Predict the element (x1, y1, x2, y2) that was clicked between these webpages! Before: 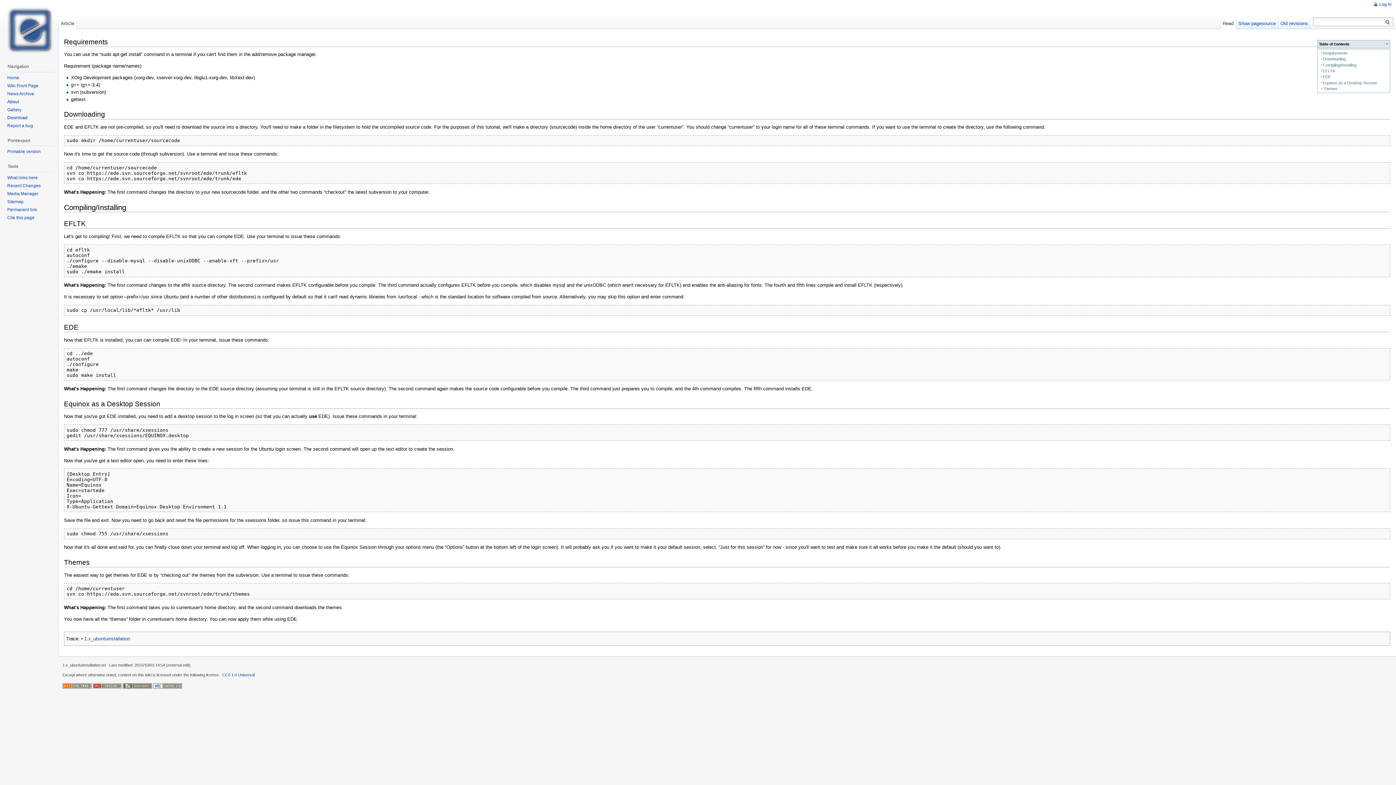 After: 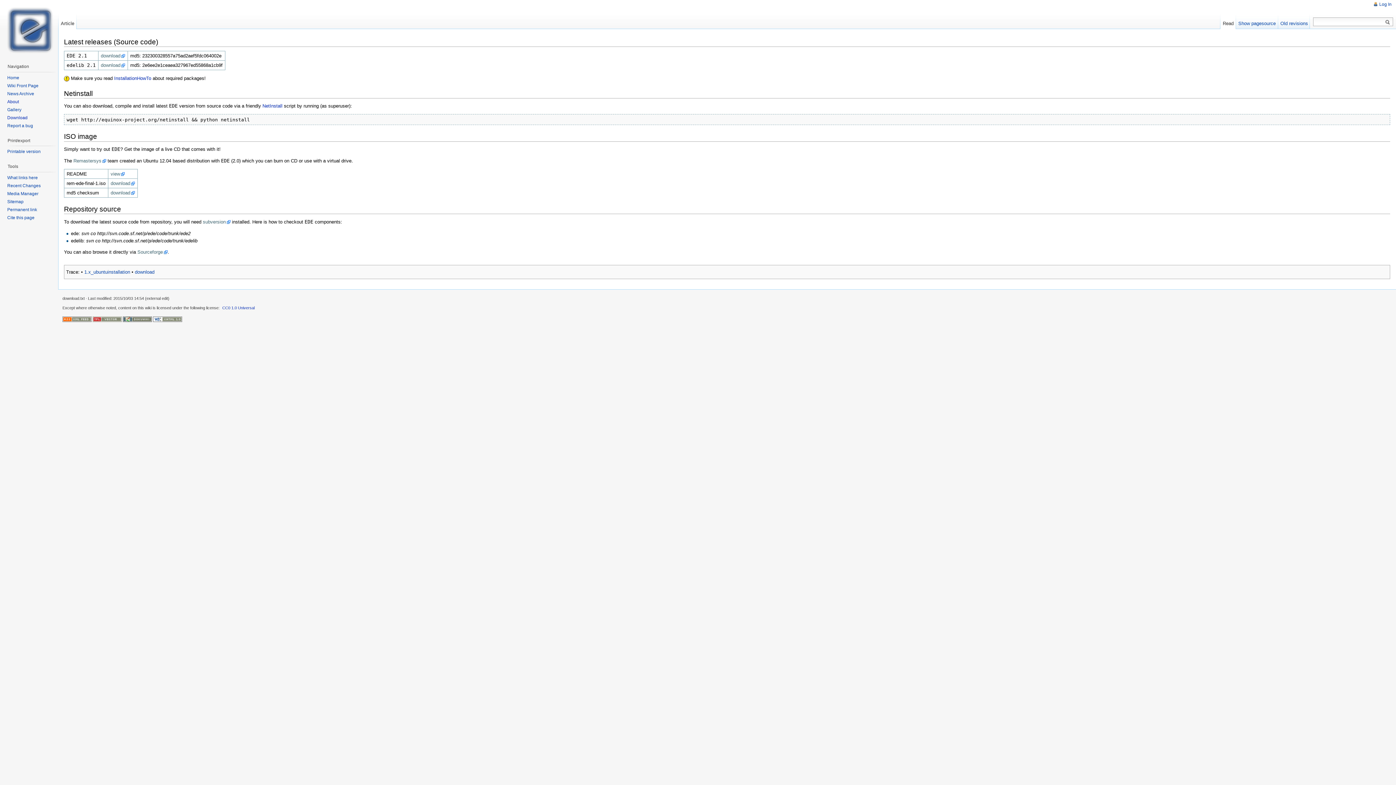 Action: bbox: (7, 115, 27, 120) label: Download